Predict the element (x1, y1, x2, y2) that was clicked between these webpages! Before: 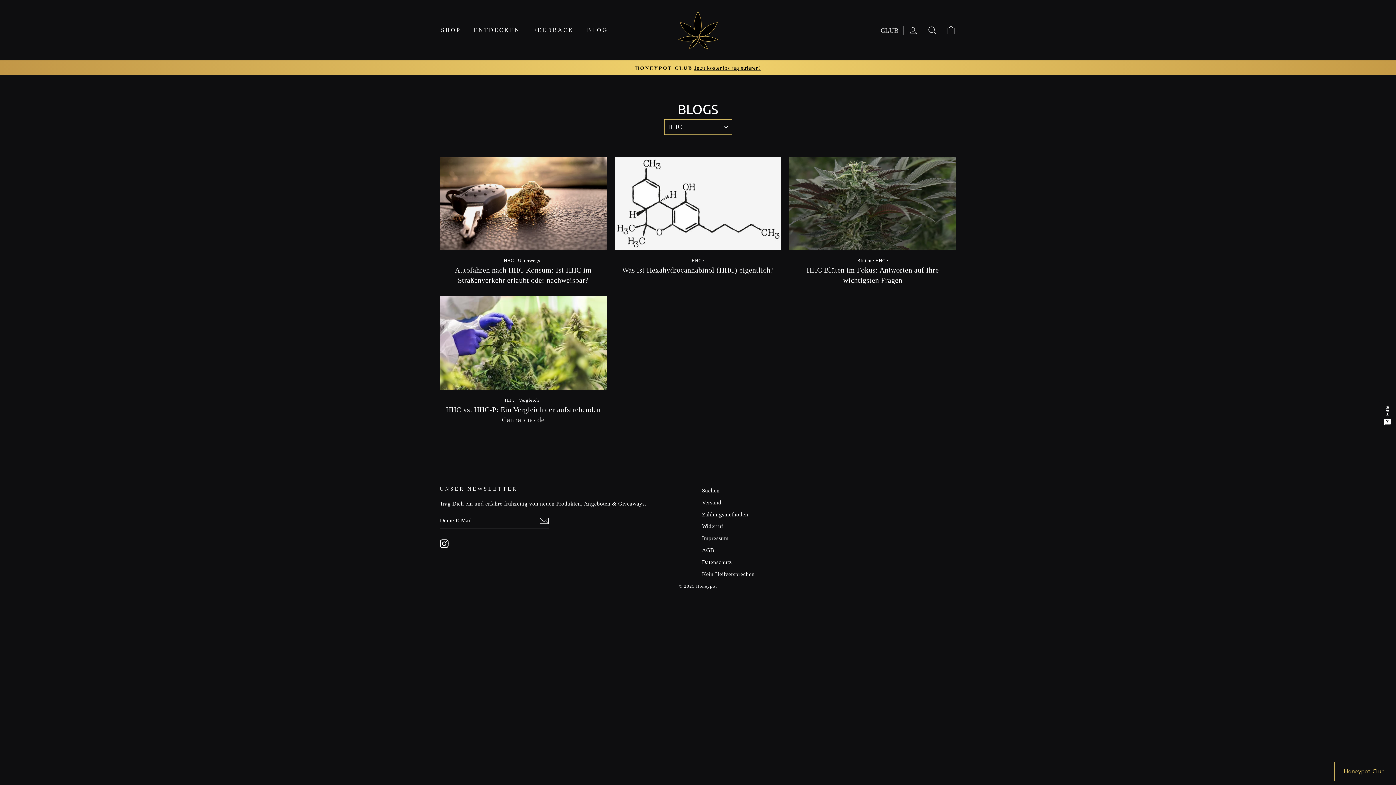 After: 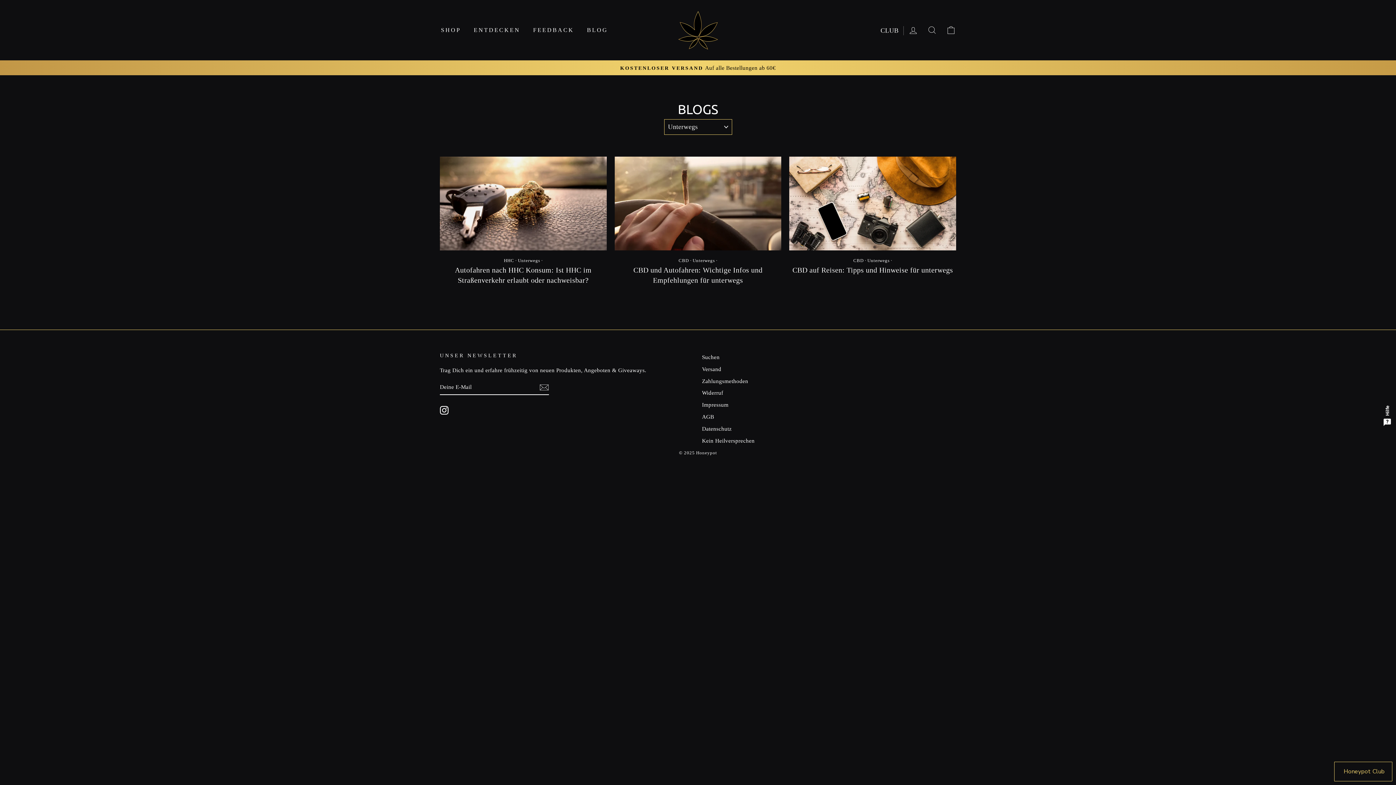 Action: bbox: (518, 258, 540, 263) label: Unterwegs